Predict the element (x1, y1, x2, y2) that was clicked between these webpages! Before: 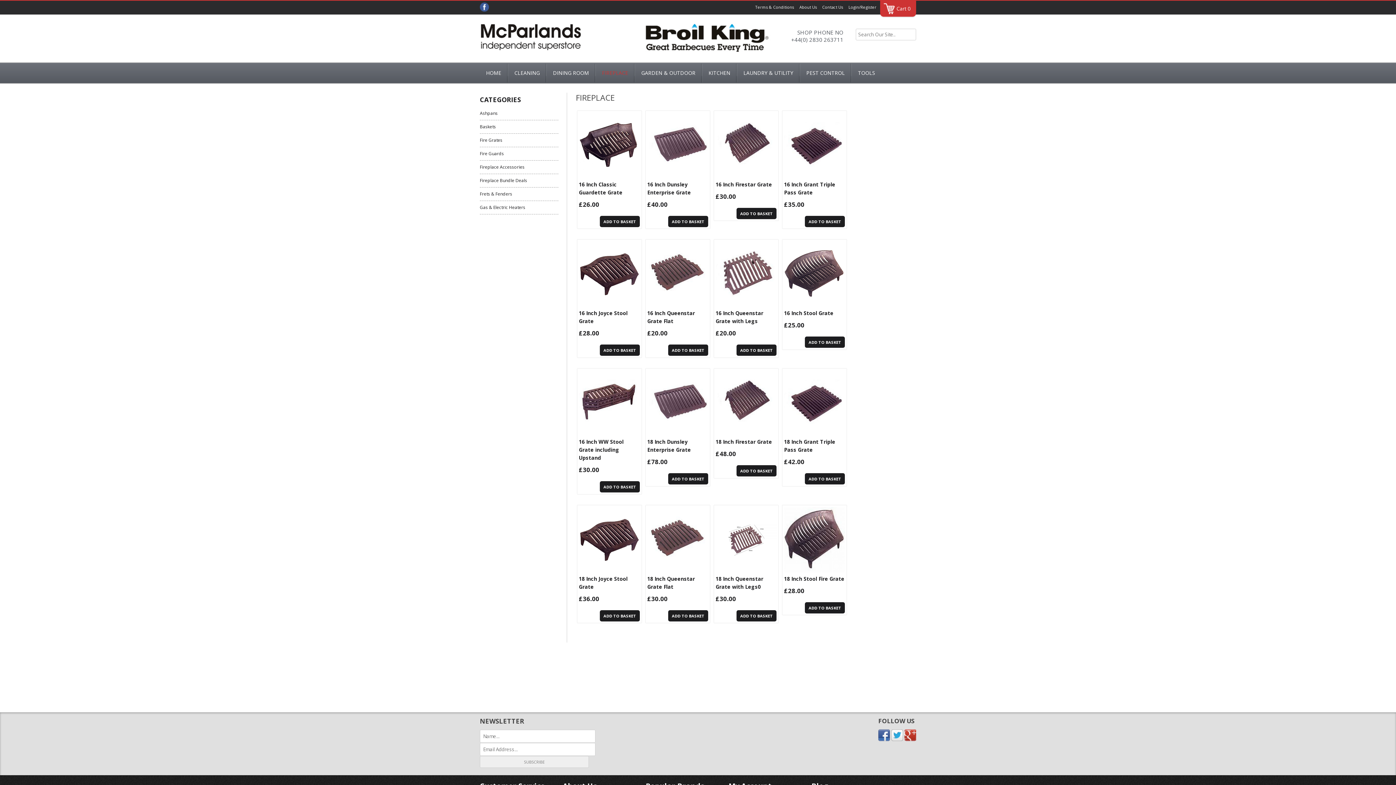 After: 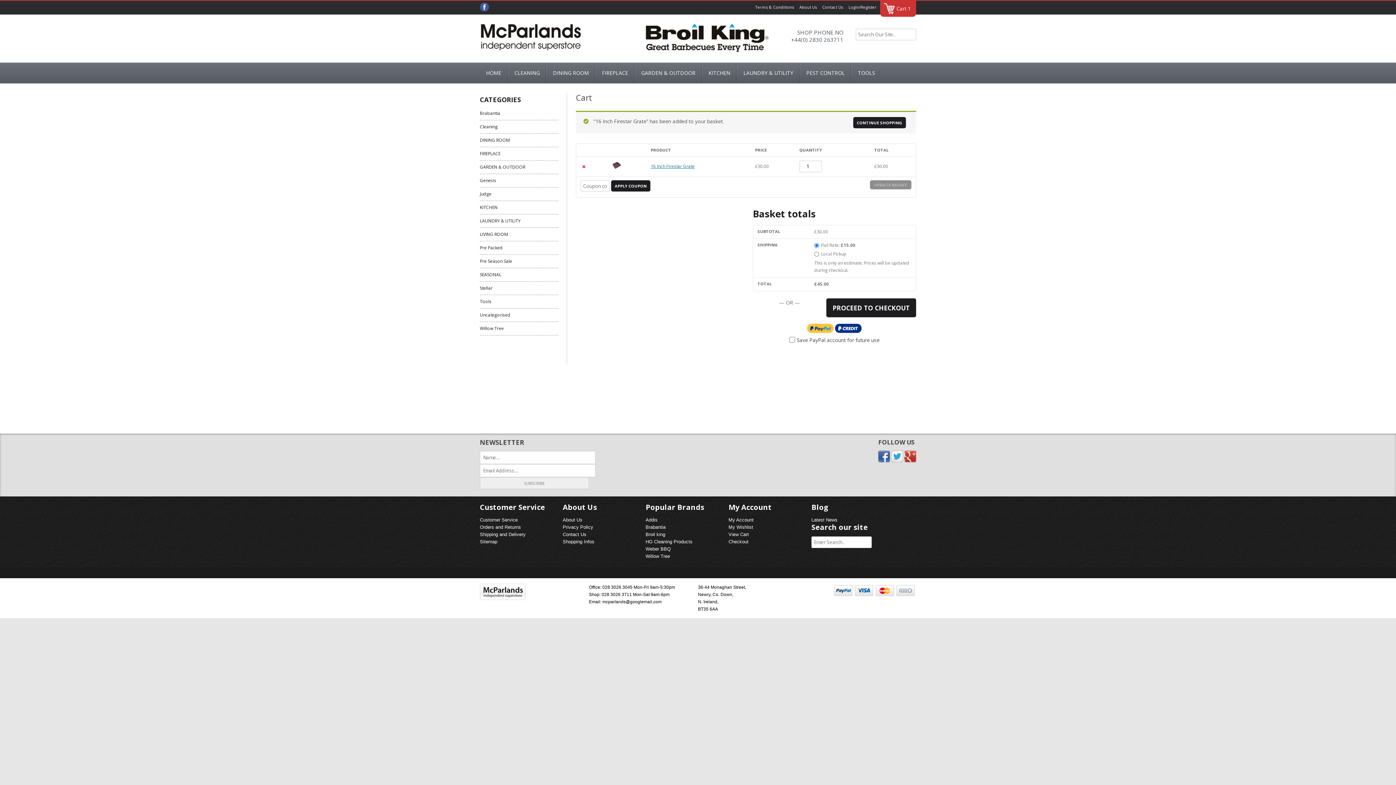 Action: bbox: (736, 207, 776, 219) label: Add “16 Inch Firestar Grate” to your basket